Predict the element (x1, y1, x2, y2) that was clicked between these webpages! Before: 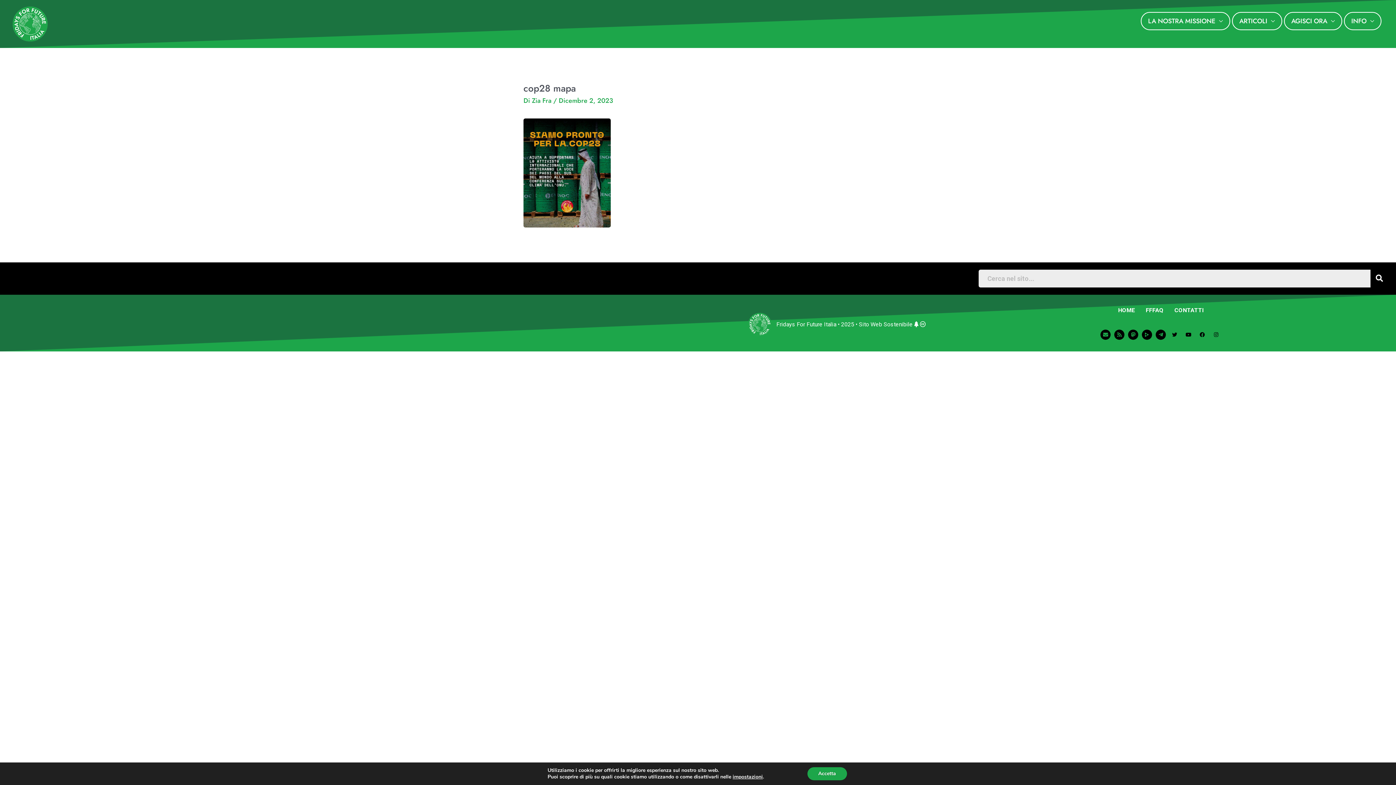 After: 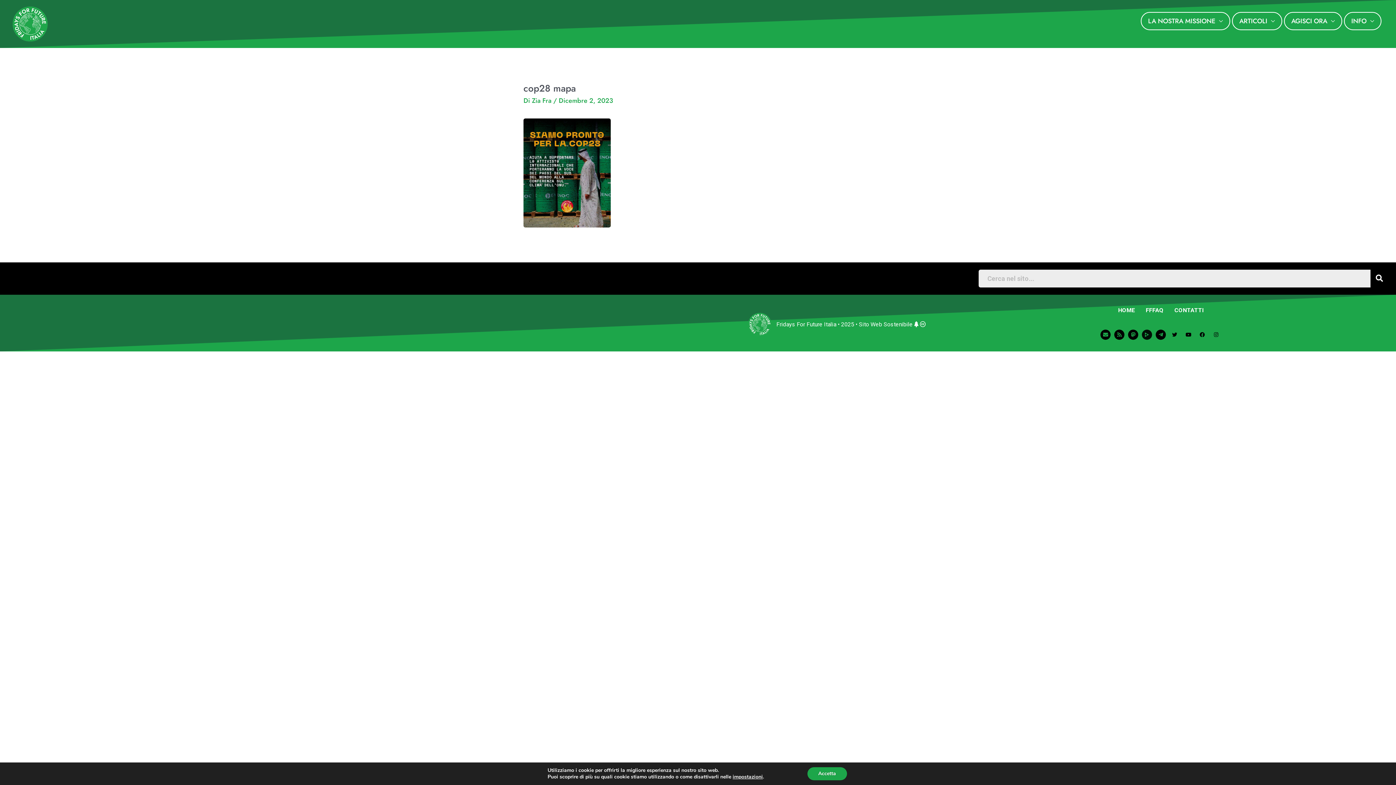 Action: bbox: (1142, 329, 1152, 340)